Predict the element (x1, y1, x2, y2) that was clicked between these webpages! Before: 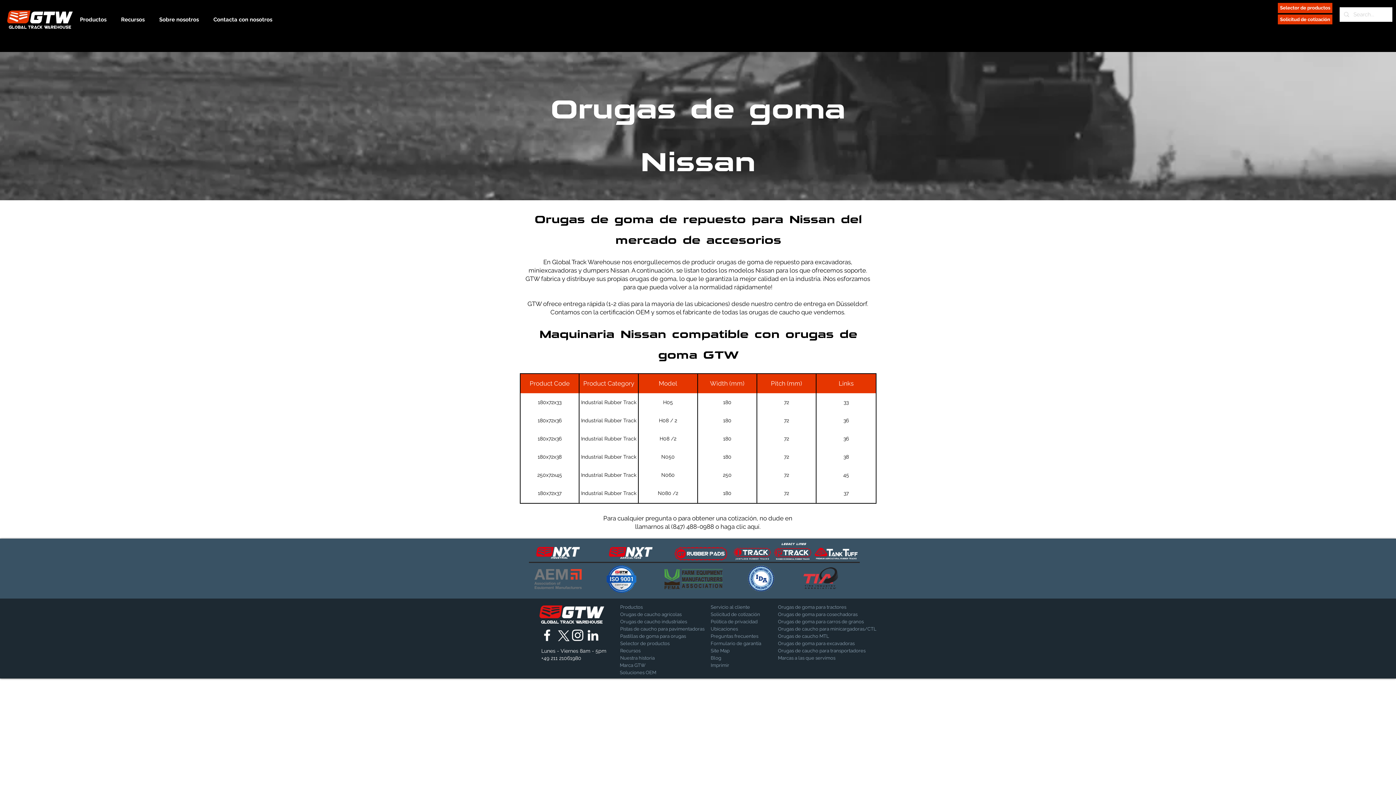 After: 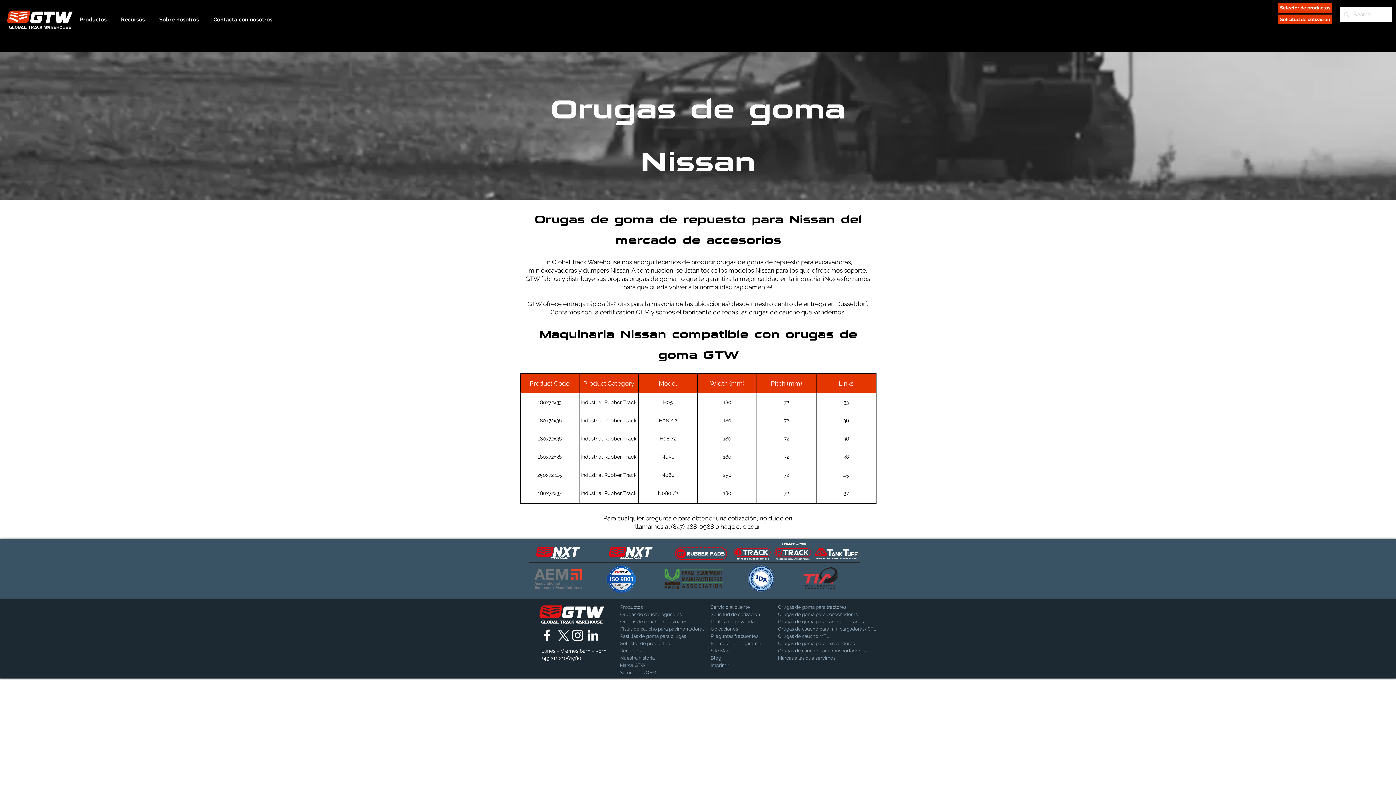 Action: bbox: (664, 569, 722, 589)